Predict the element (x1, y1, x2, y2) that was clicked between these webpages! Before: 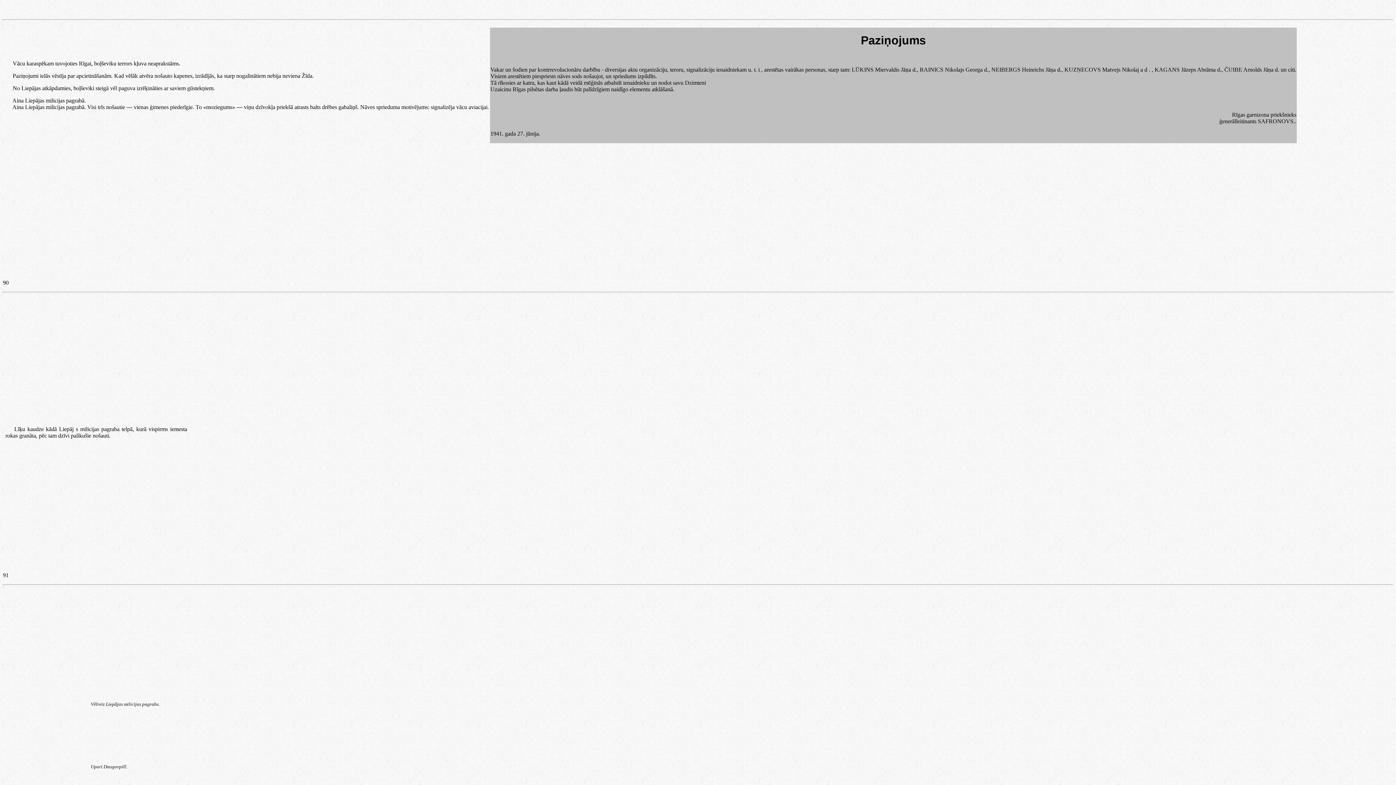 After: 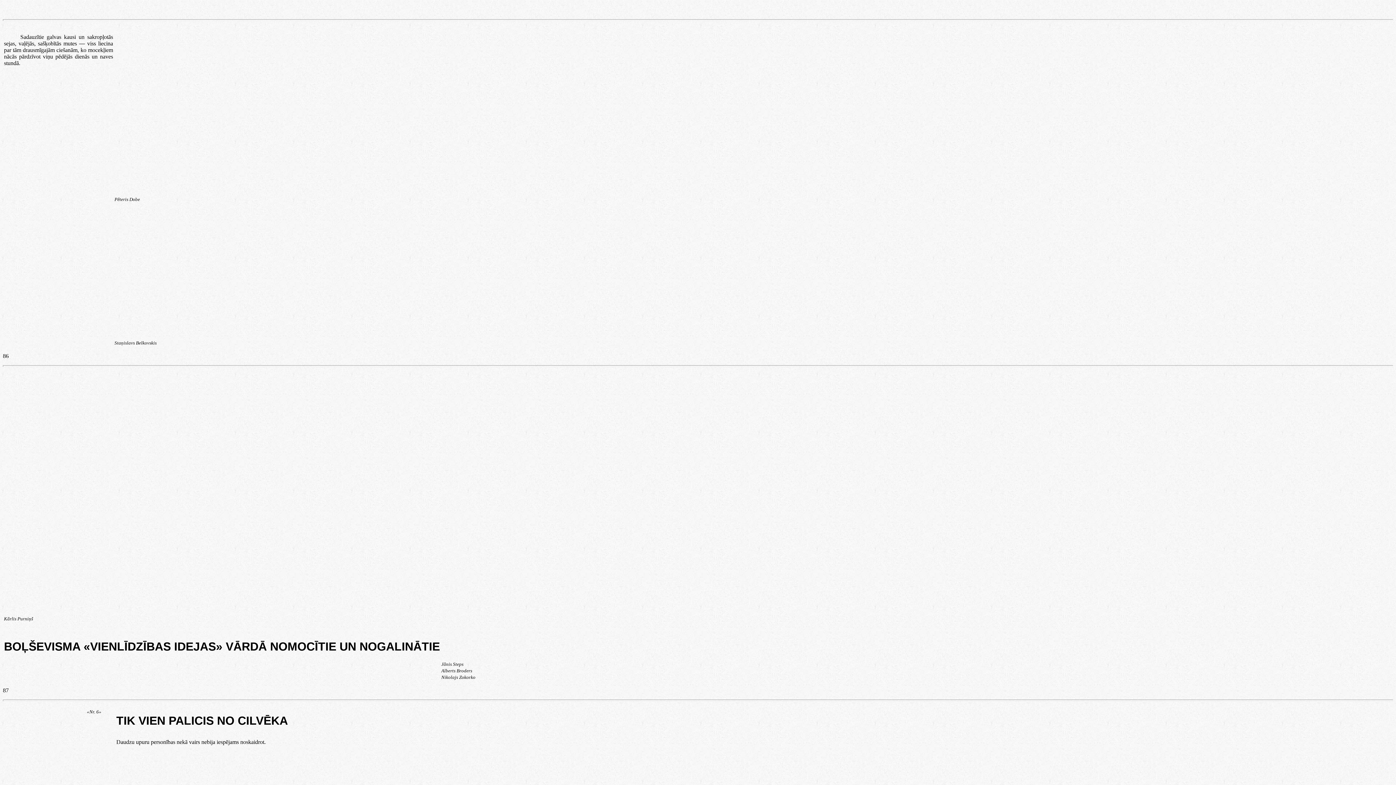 Action: bbox: (4, 8, 52, 14)